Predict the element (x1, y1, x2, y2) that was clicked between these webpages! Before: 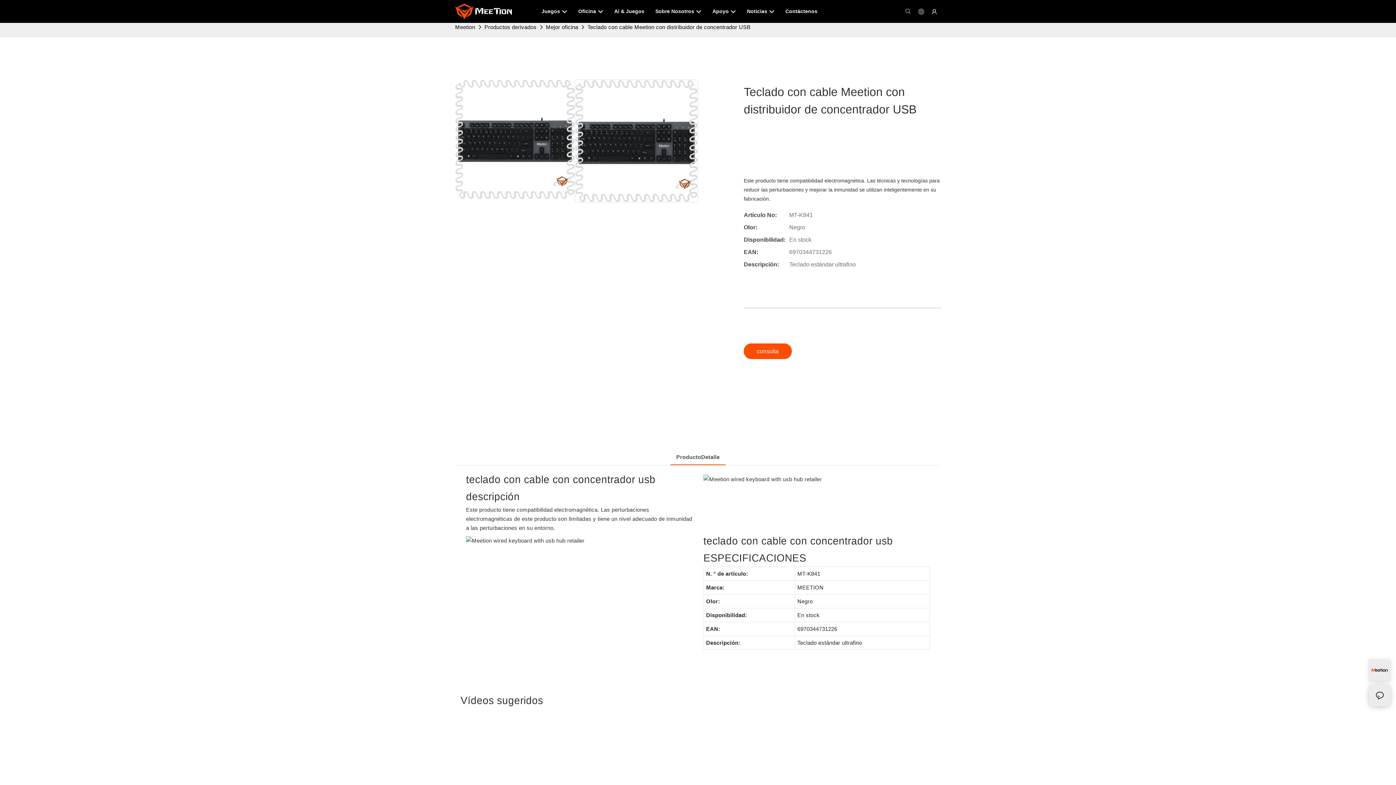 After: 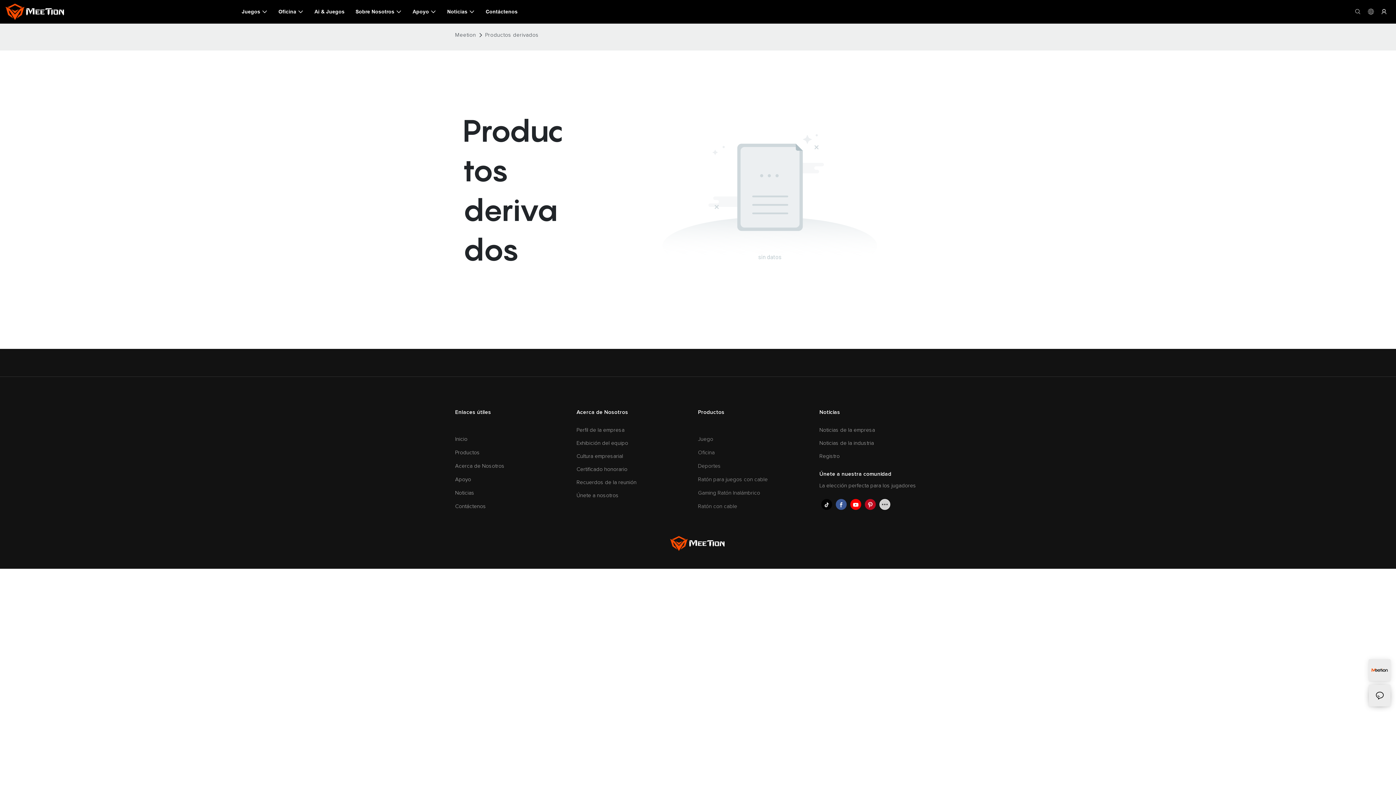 Action: bbox: (482, 22, 538, 31) label: Productos derivados